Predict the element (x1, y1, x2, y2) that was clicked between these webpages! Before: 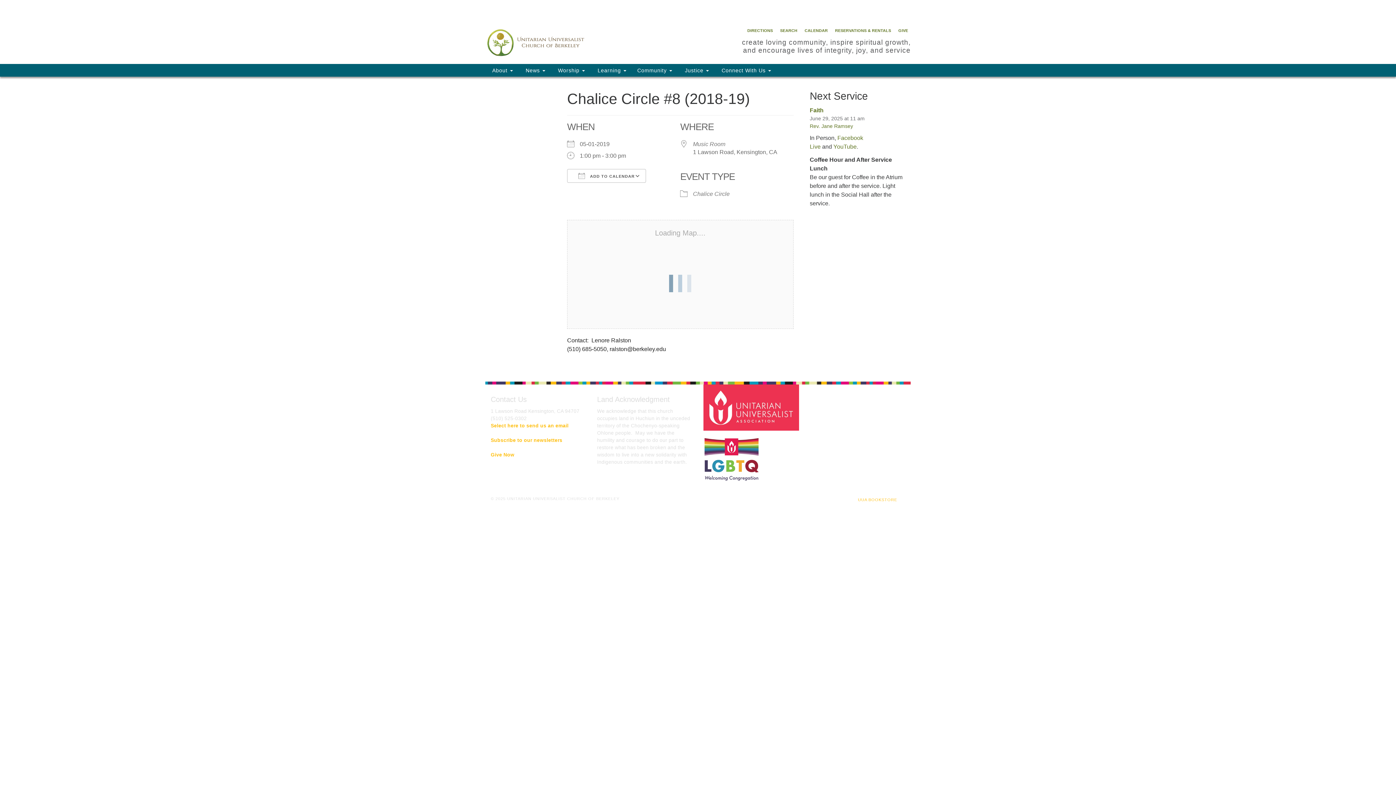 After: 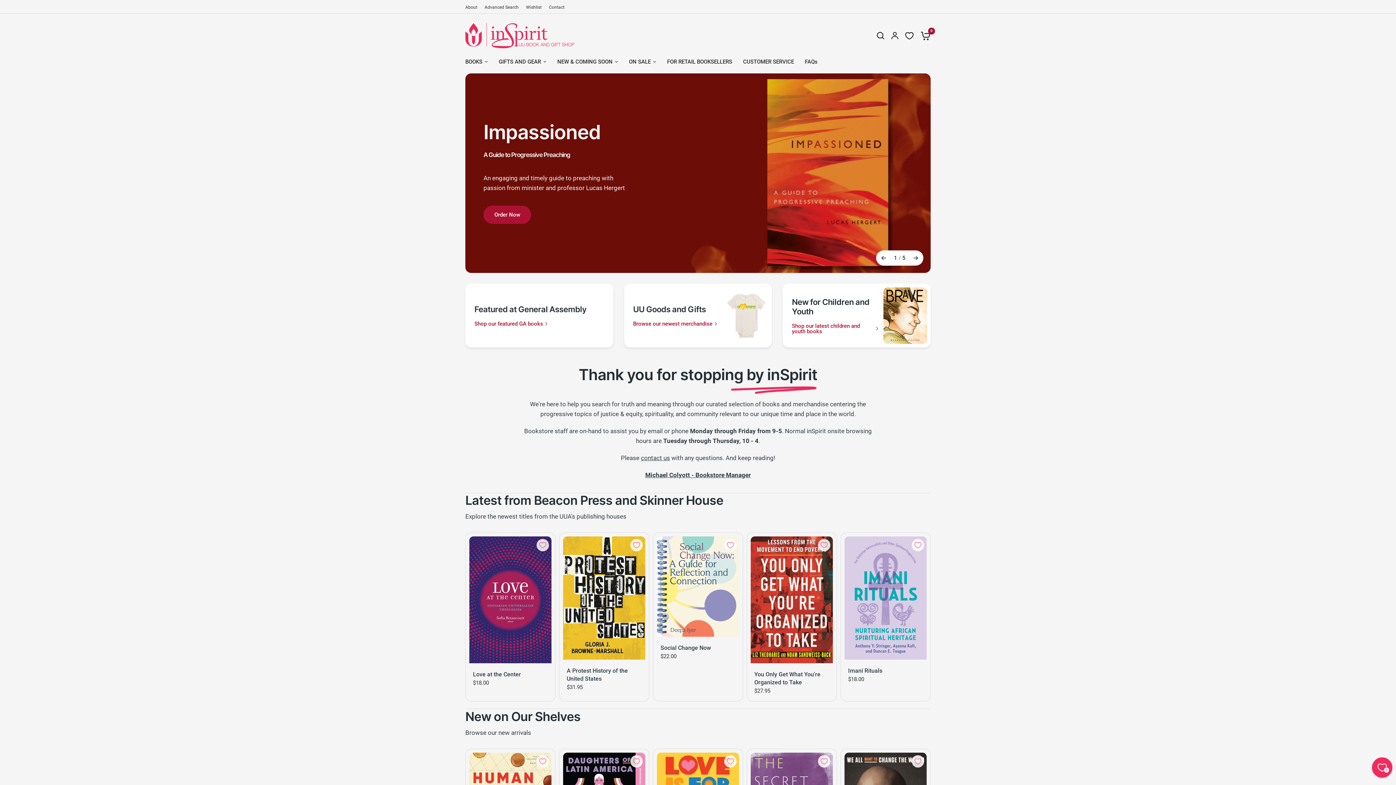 Action: label: UUA BOOKSTORE bbox: (855, 496, 900, 504)